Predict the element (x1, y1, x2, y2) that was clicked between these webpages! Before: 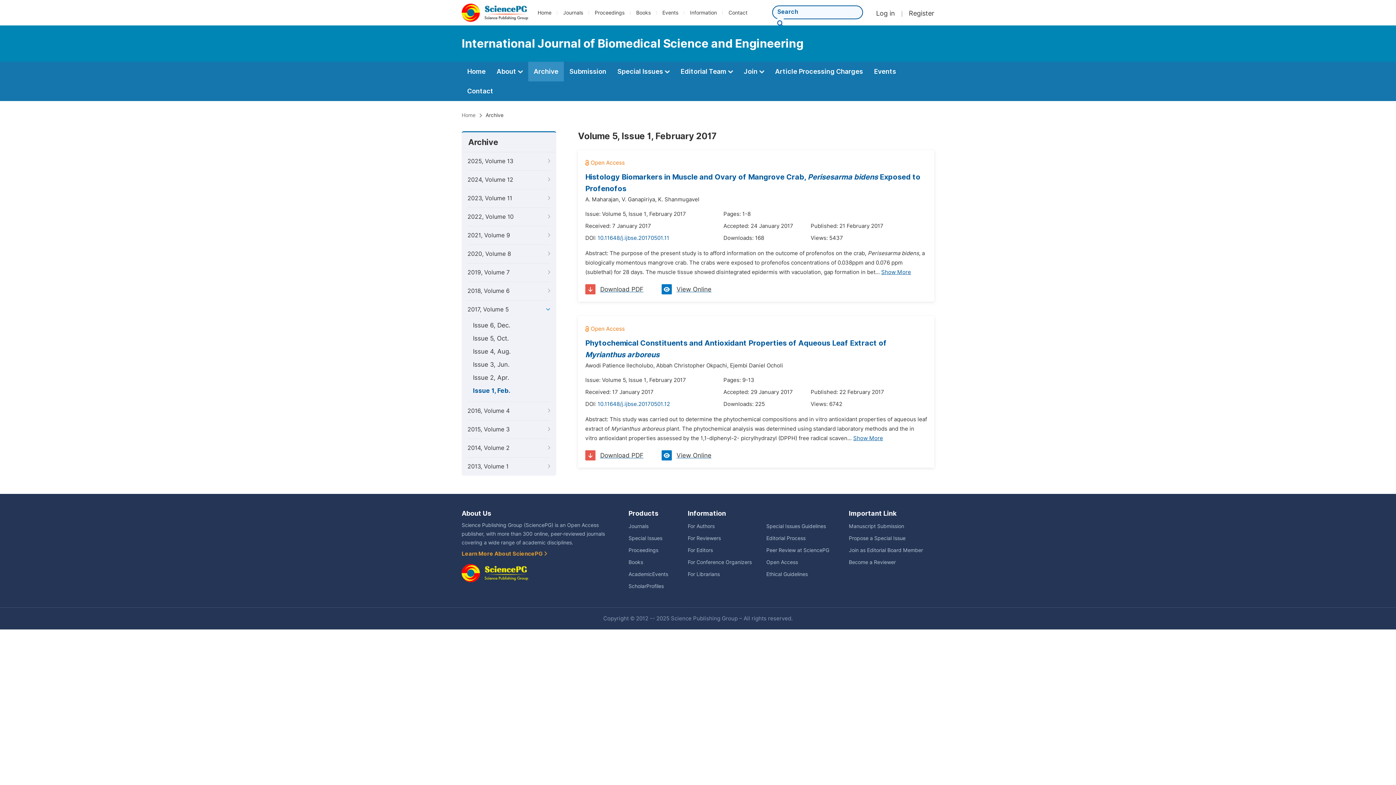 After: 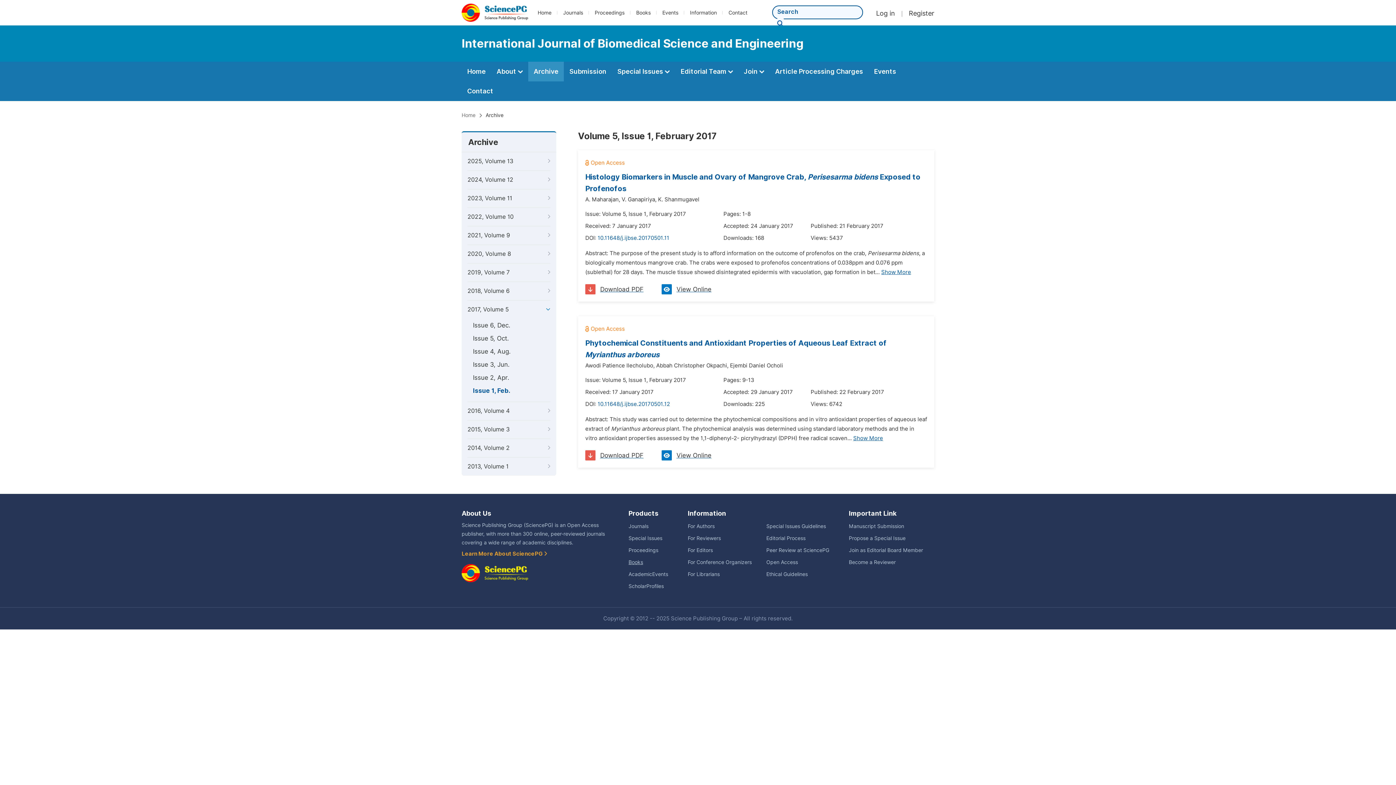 Action: label: Books bbox: (628, 559, 643, 565)